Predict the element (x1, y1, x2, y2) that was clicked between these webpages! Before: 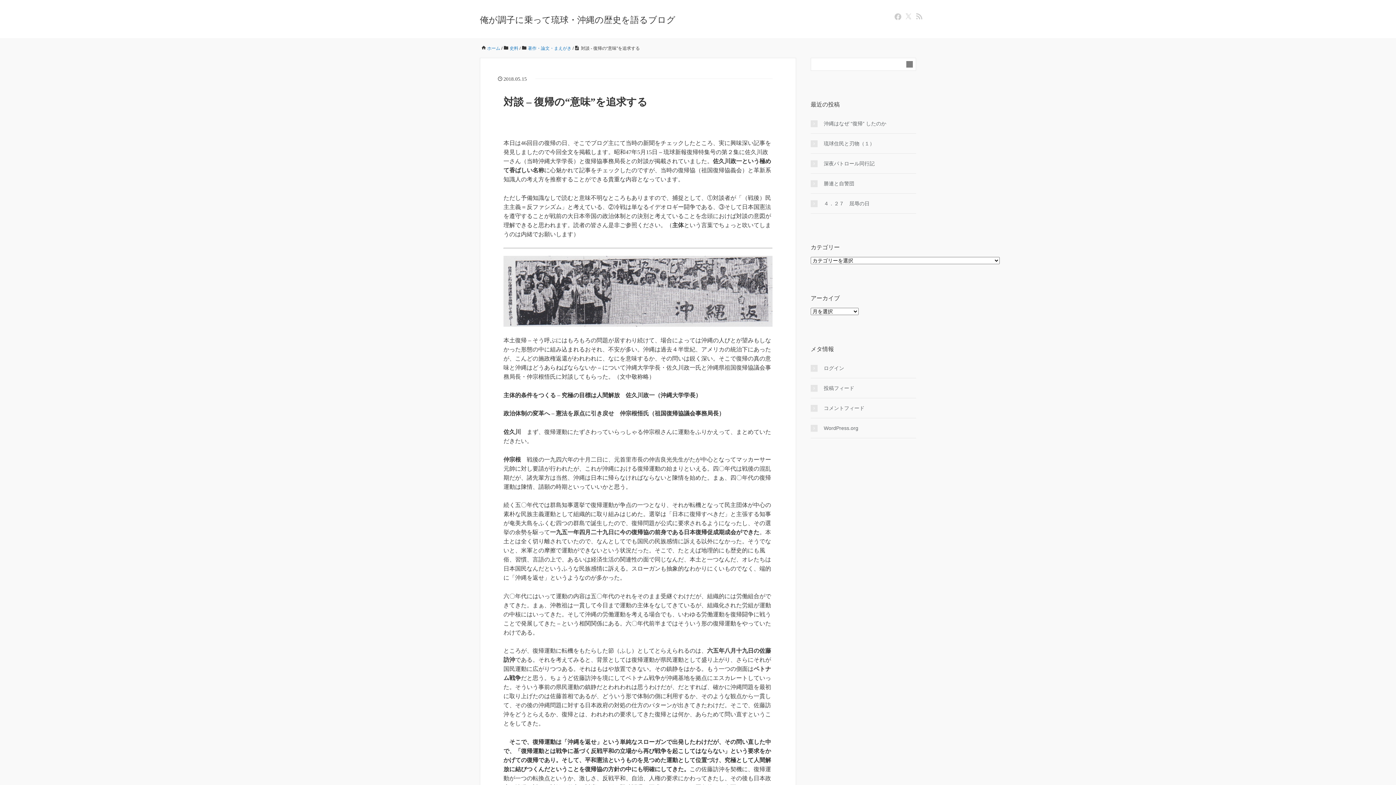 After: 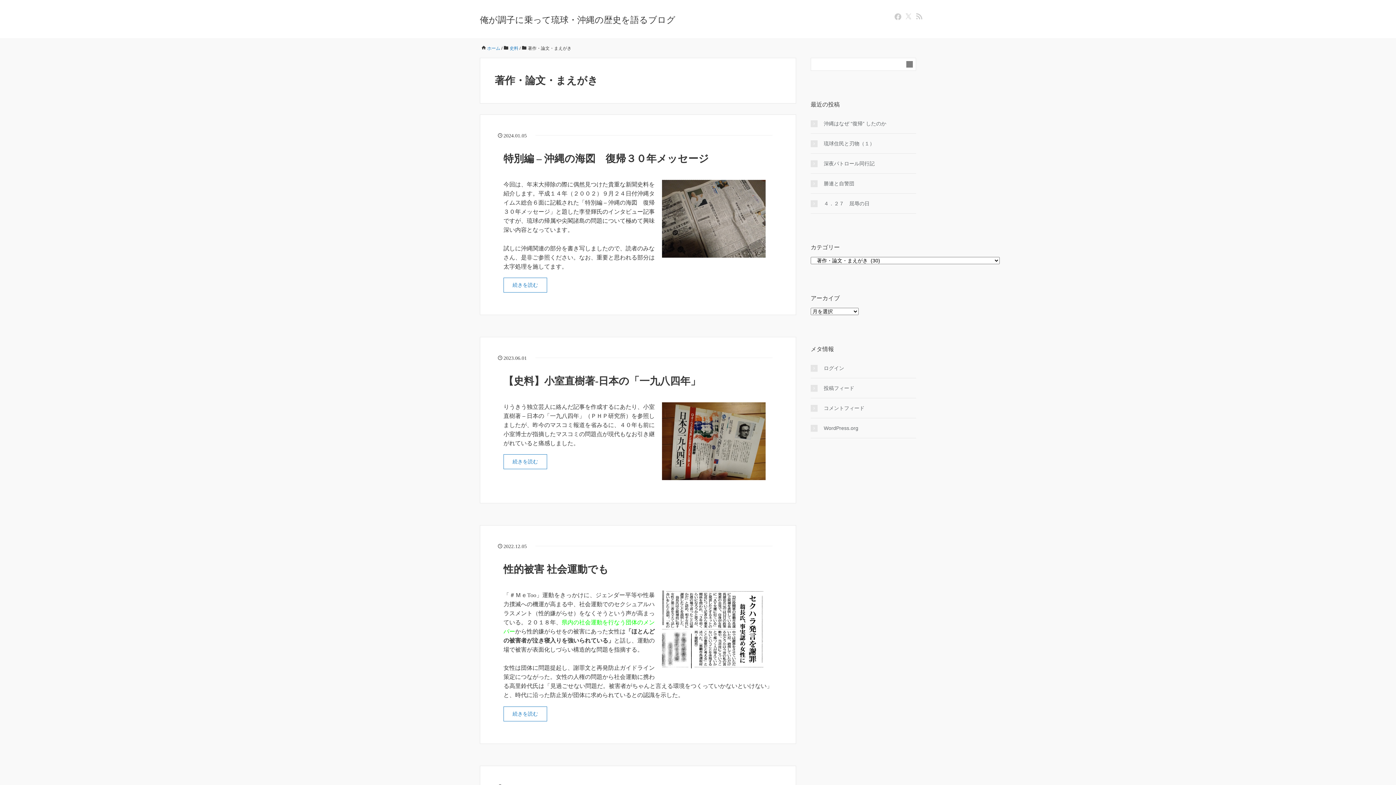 Action: bbox: (528, 45, 571, 50) label: 著作・論文・まえがき